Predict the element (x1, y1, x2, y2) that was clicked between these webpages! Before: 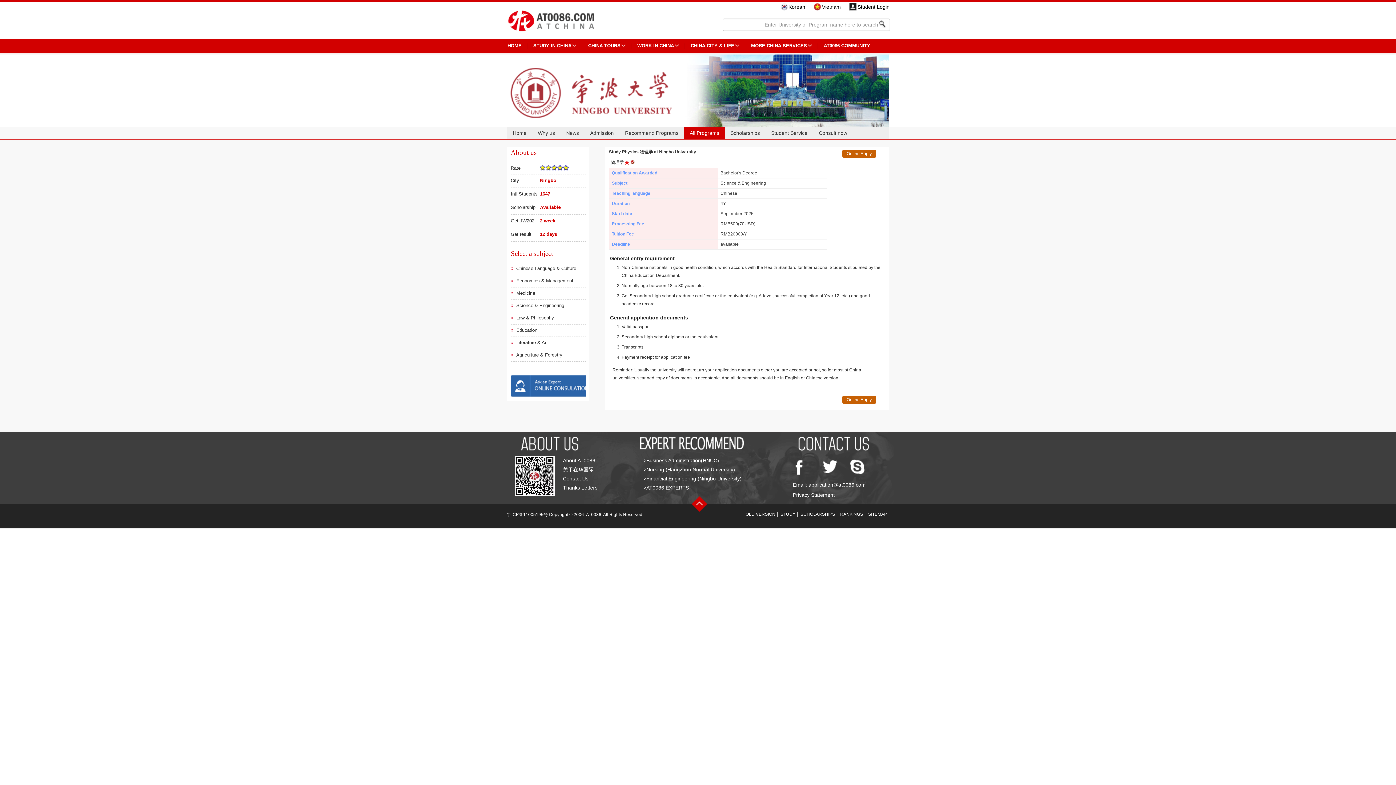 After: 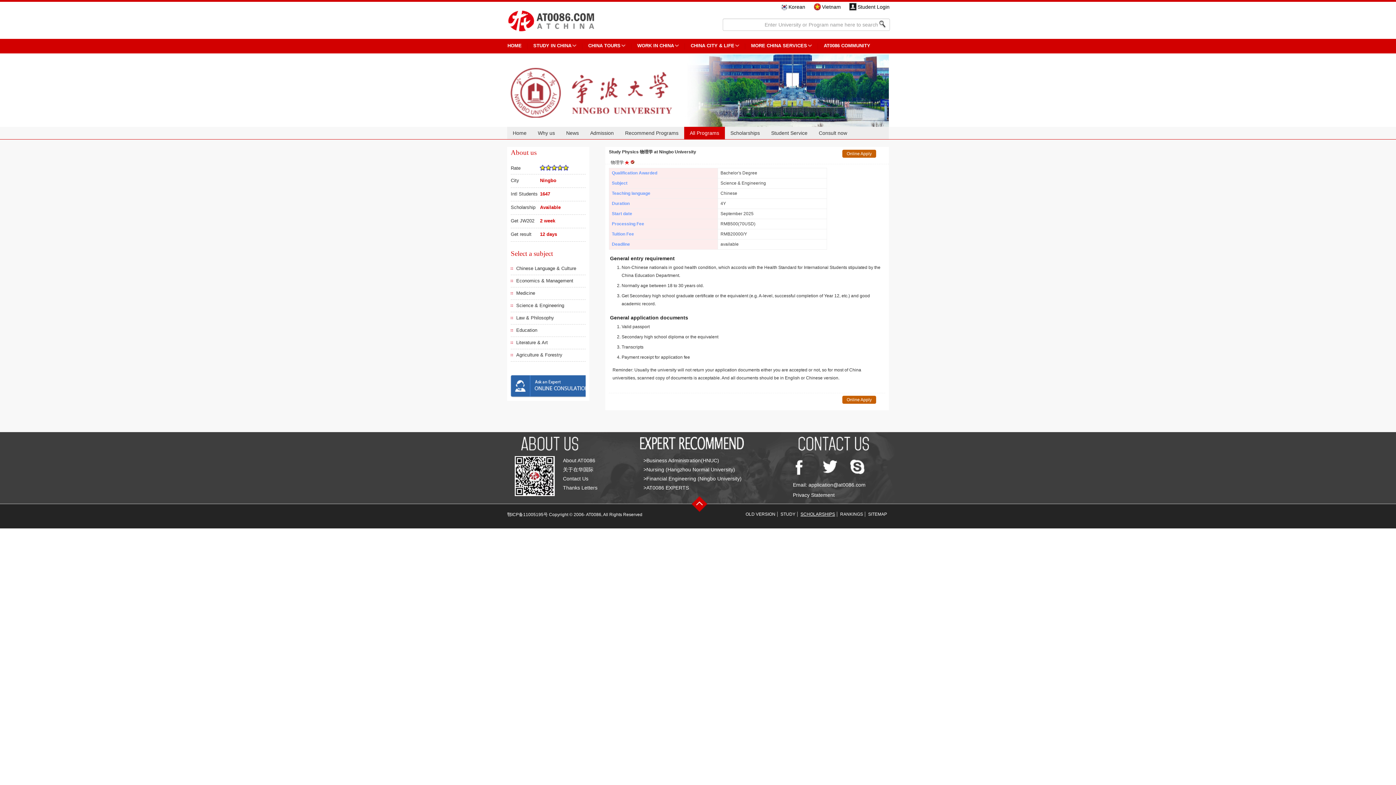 Action: label: SCHOLARSHIPS bbox: (800, 512, 835, 517)